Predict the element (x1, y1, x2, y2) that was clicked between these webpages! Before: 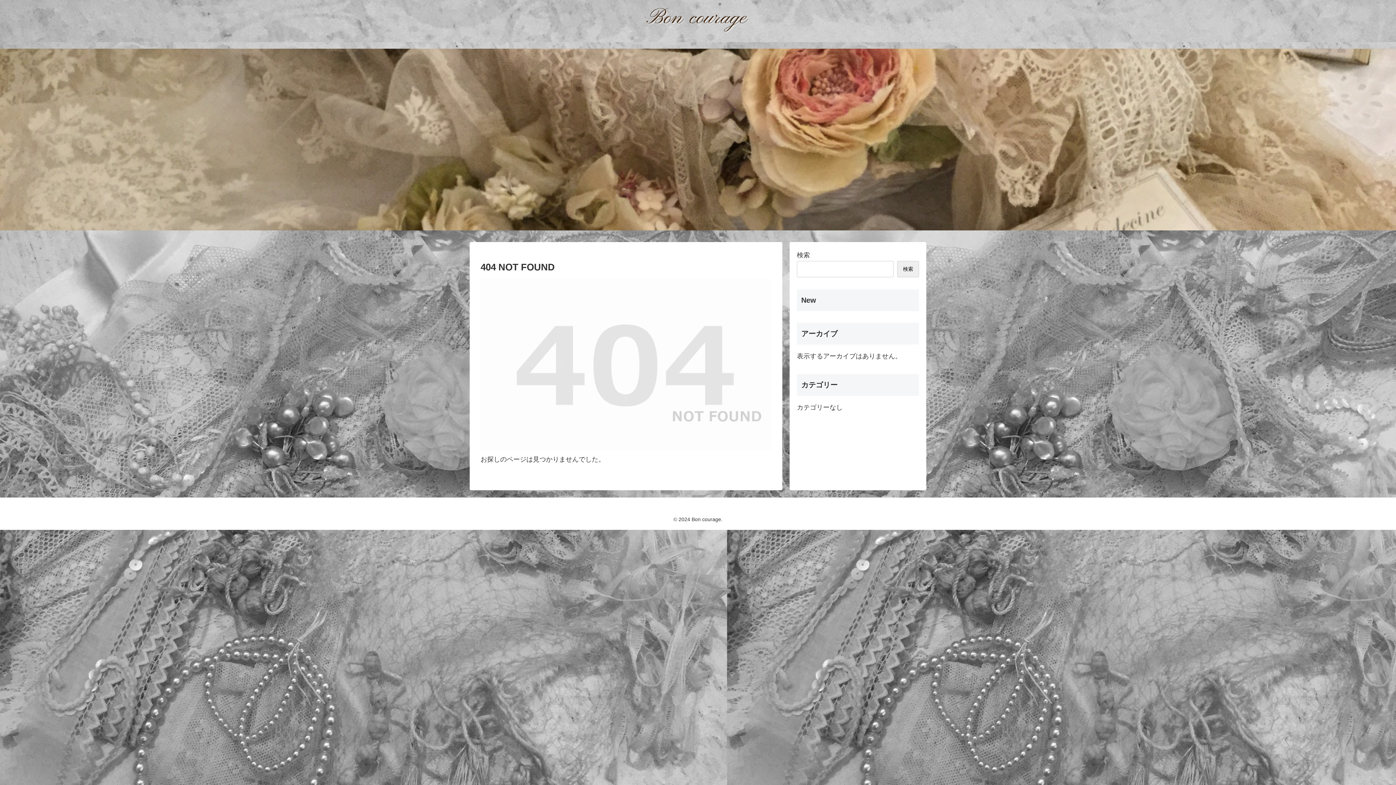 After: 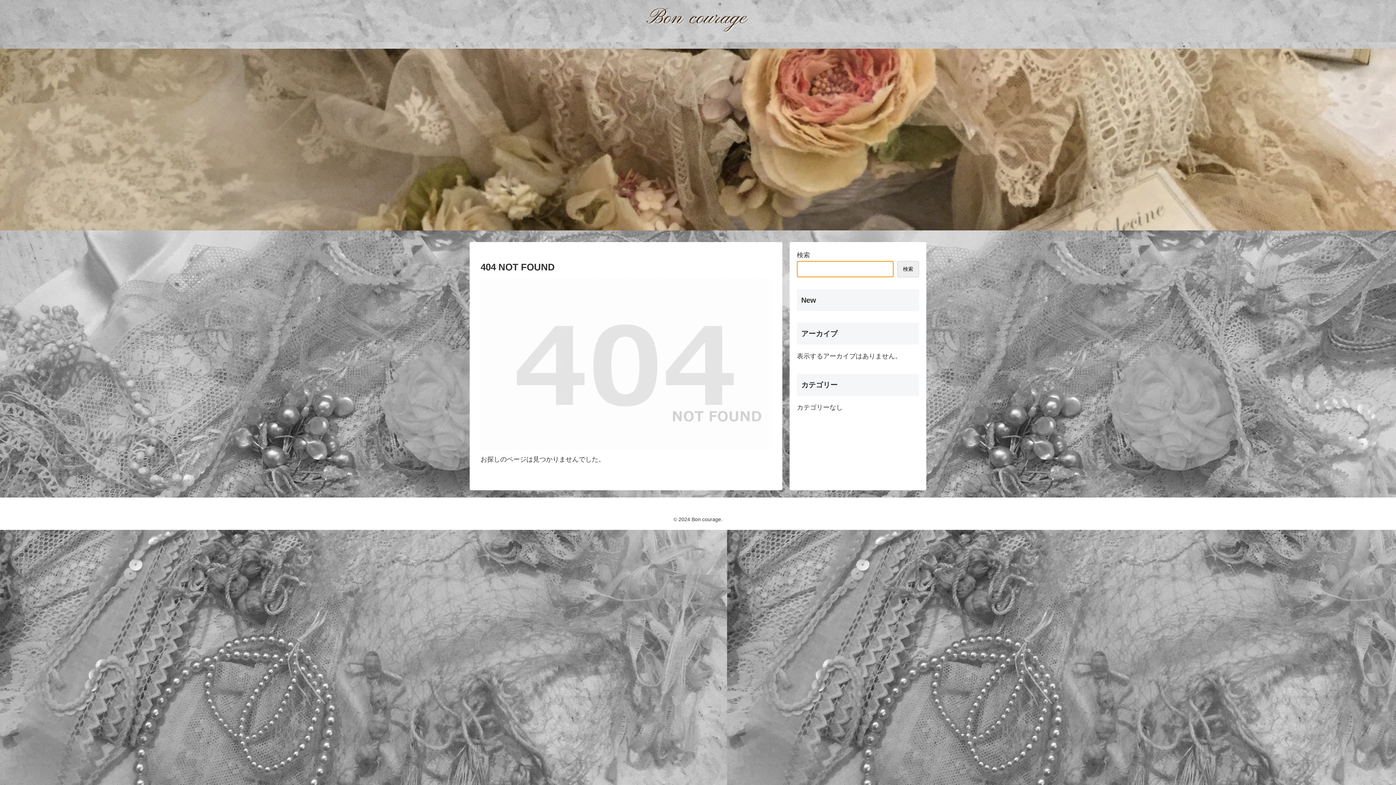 Action: label: 検索 bbox: (897, 261, 919, 277)